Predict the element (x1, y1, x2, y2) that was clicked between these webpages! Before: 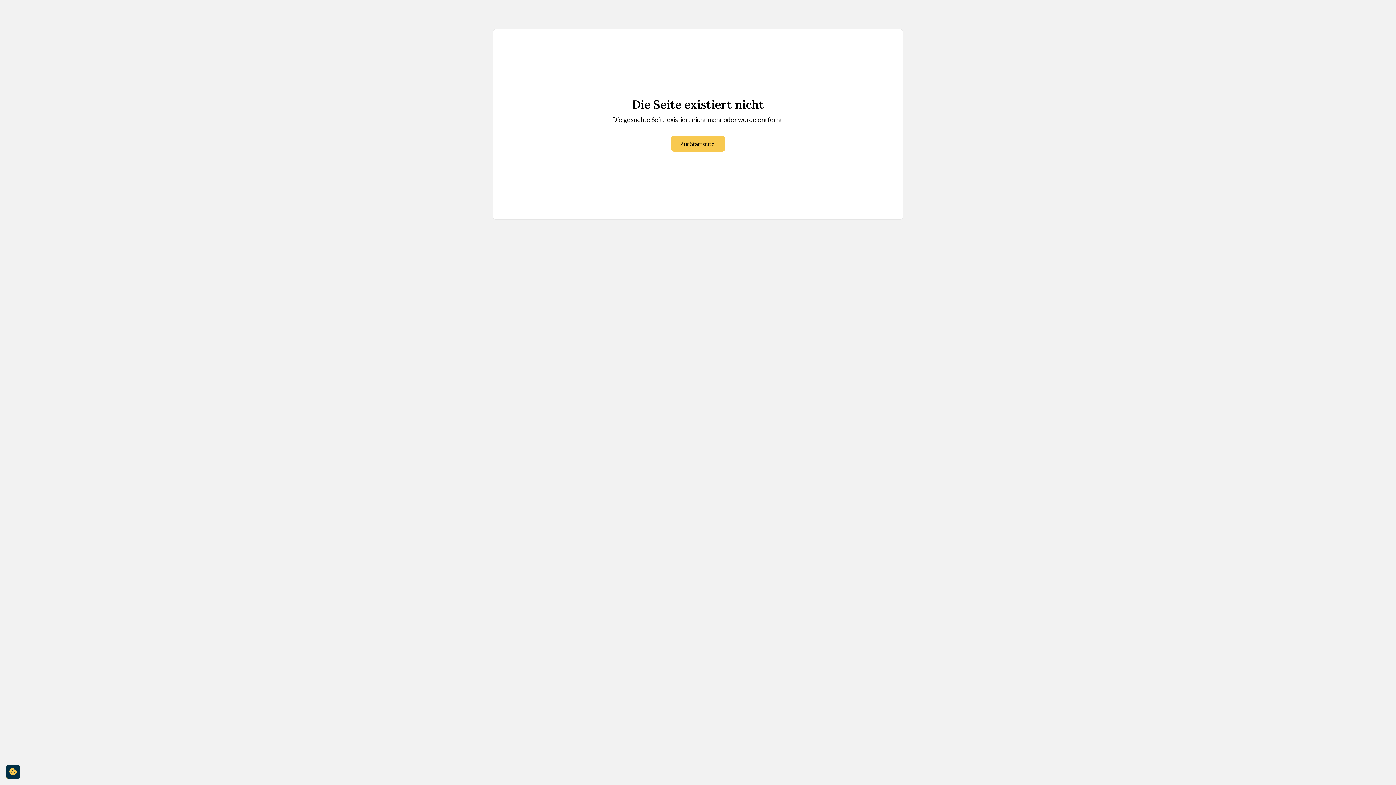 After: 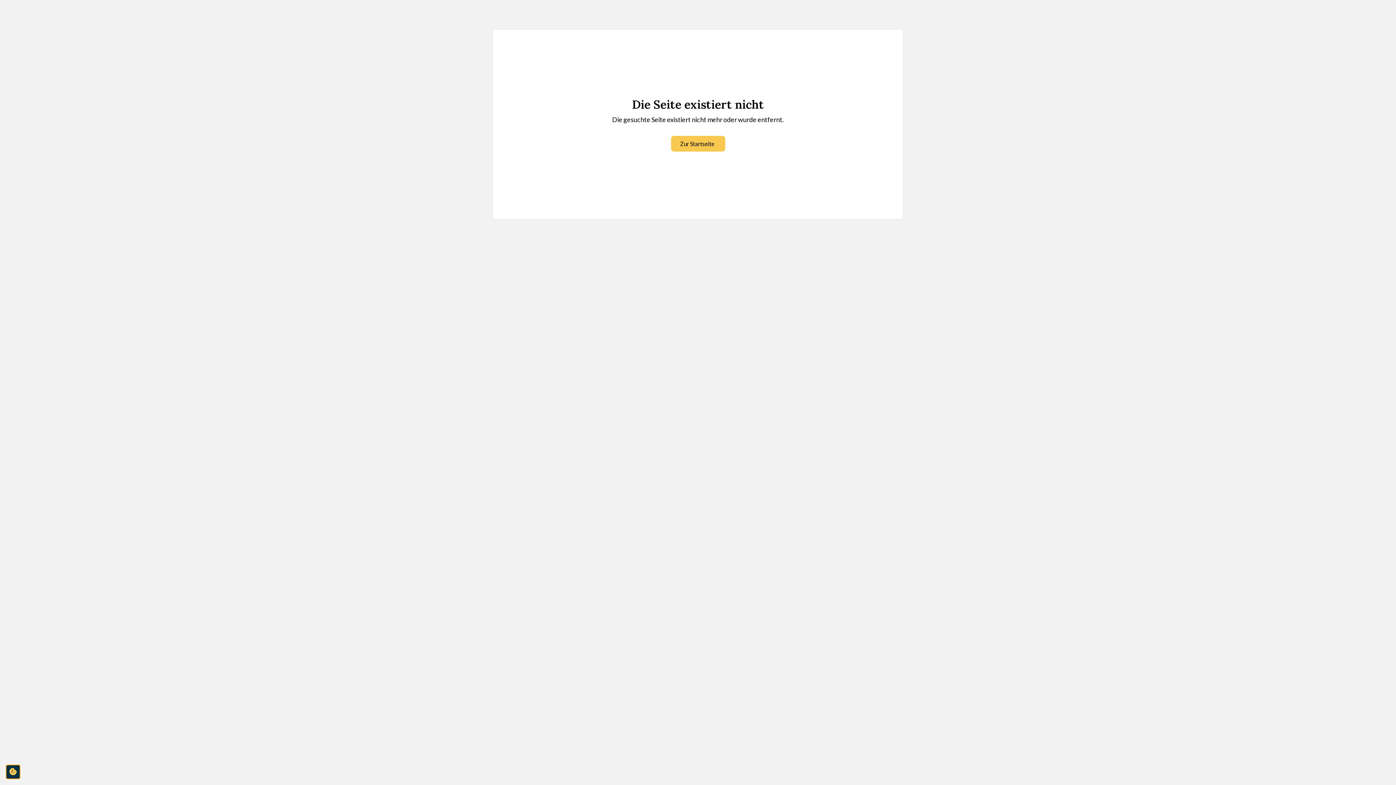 Action: bbox: (5, 765, 20, 779) label: cookie-consent-settings